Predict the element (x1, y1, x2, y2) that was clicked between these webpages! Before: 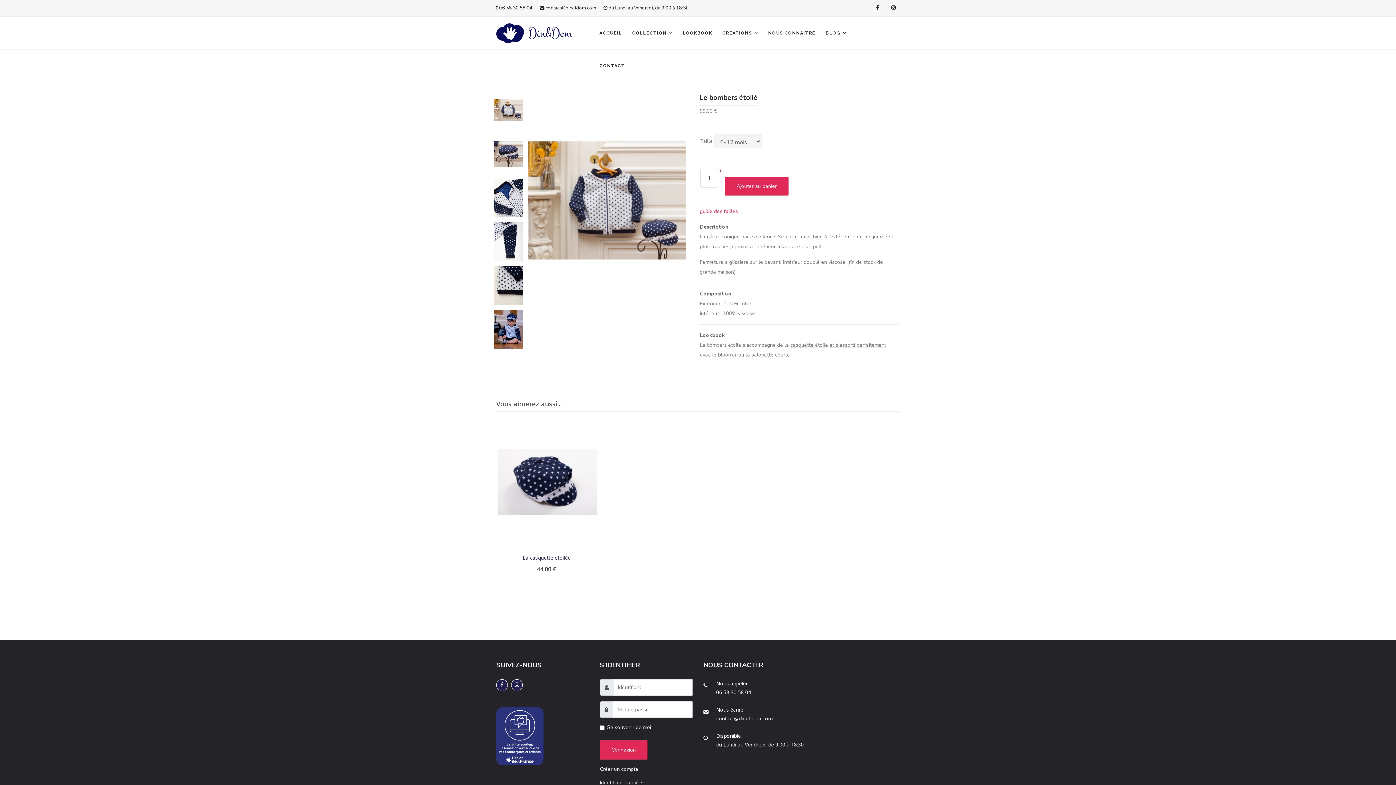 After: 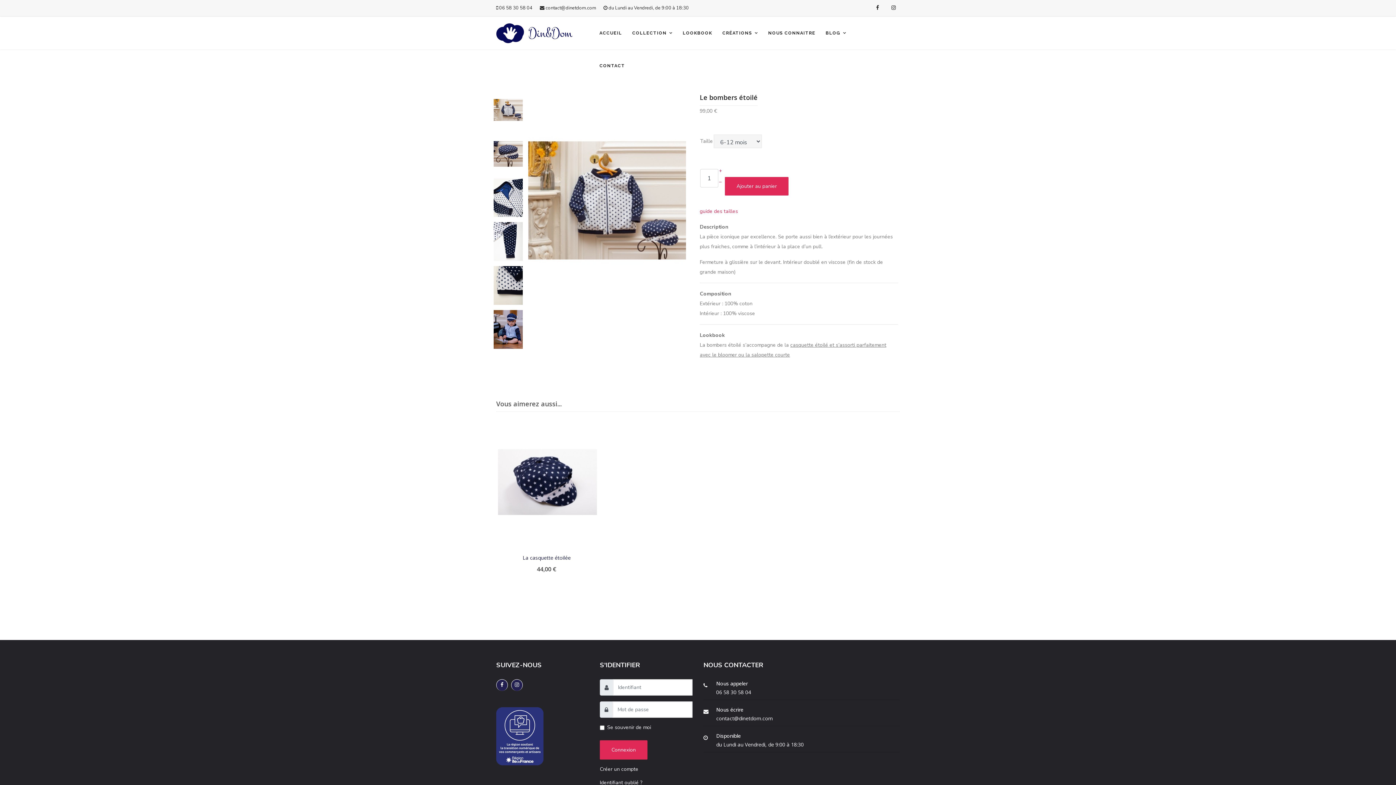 Action: label: – bbox: (719, 178, 721, 185)